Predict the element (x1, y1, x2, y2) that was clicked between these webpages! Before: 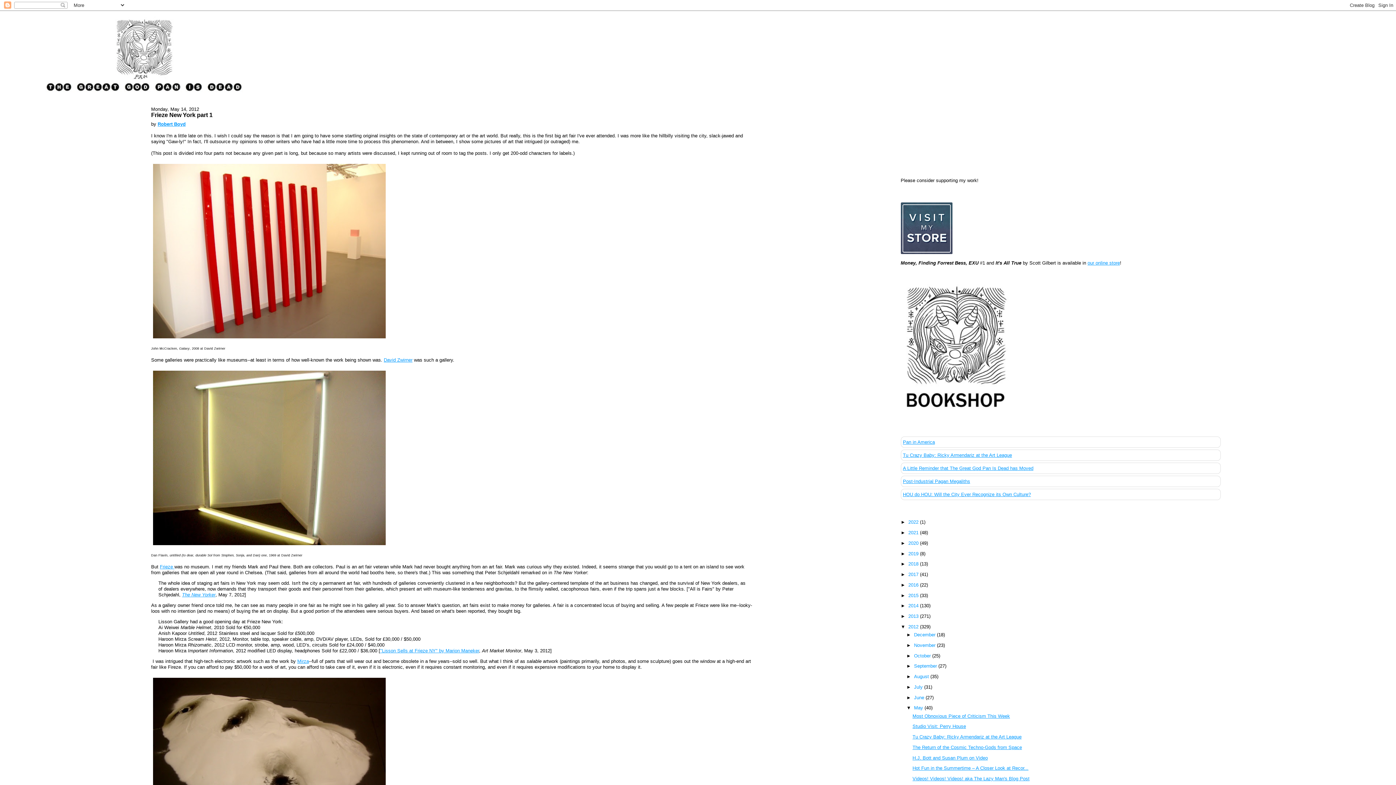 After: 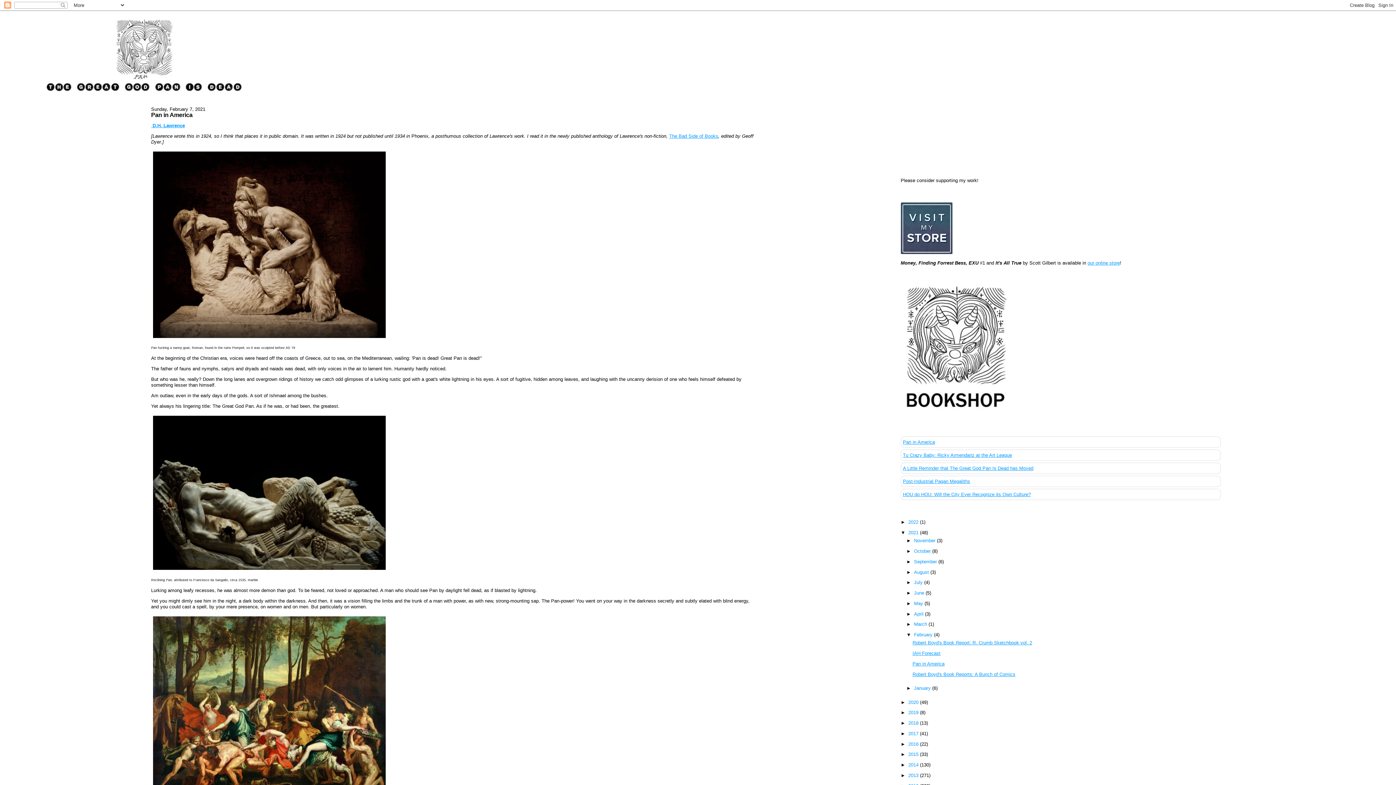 Action: label: Pan in America bbox: (903, 439, 935, 445)